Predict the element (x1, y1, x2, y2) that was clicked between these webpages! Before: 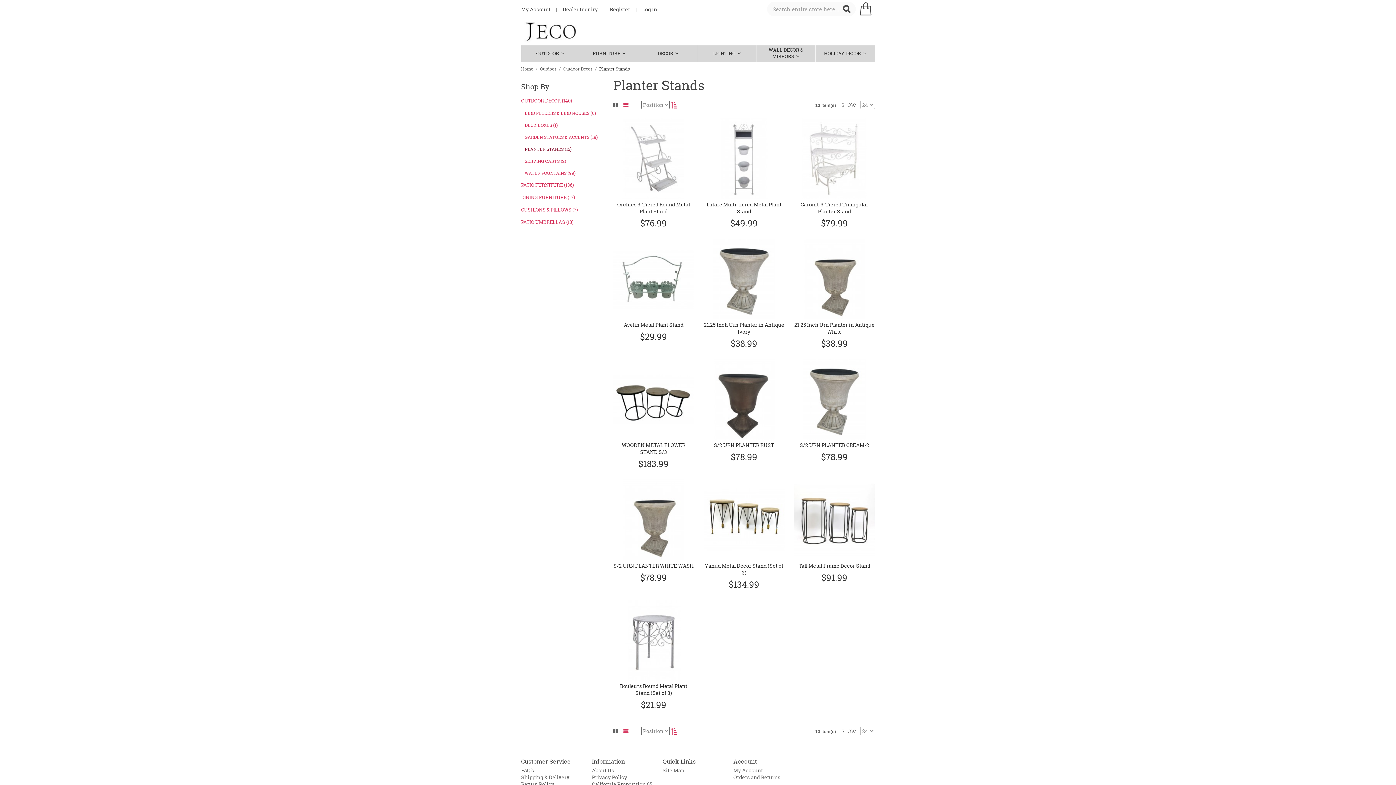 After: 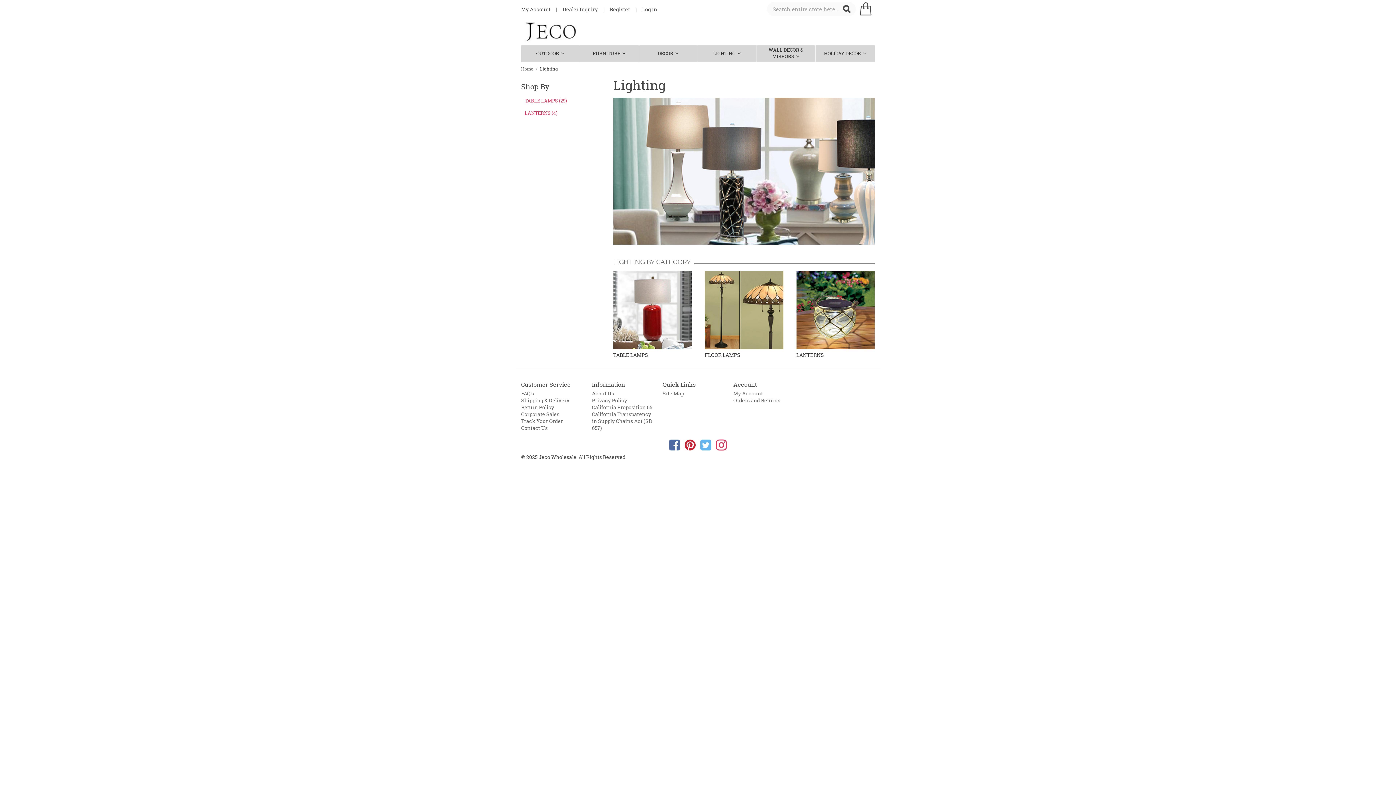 Action: label: LIGHTING bbox: (698, 48, 756, 58)